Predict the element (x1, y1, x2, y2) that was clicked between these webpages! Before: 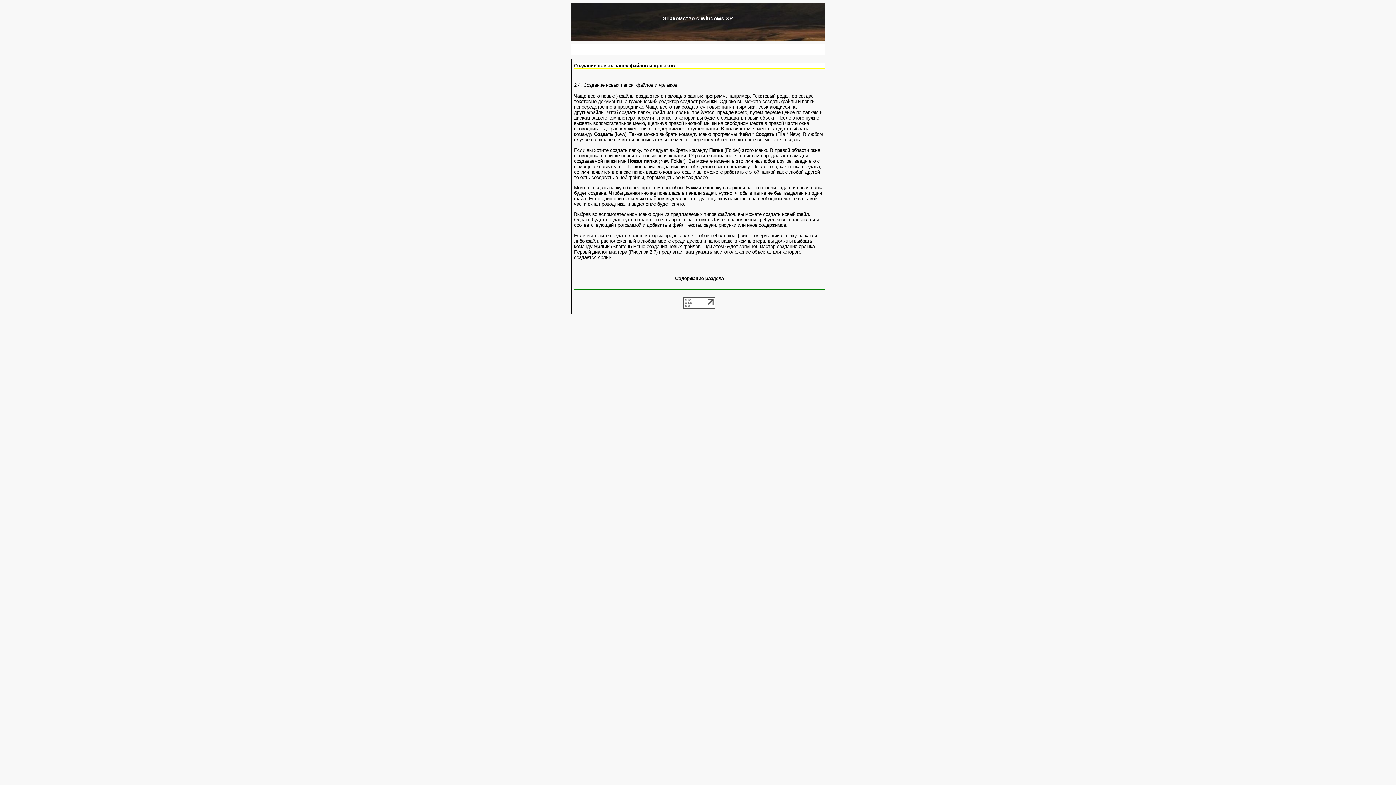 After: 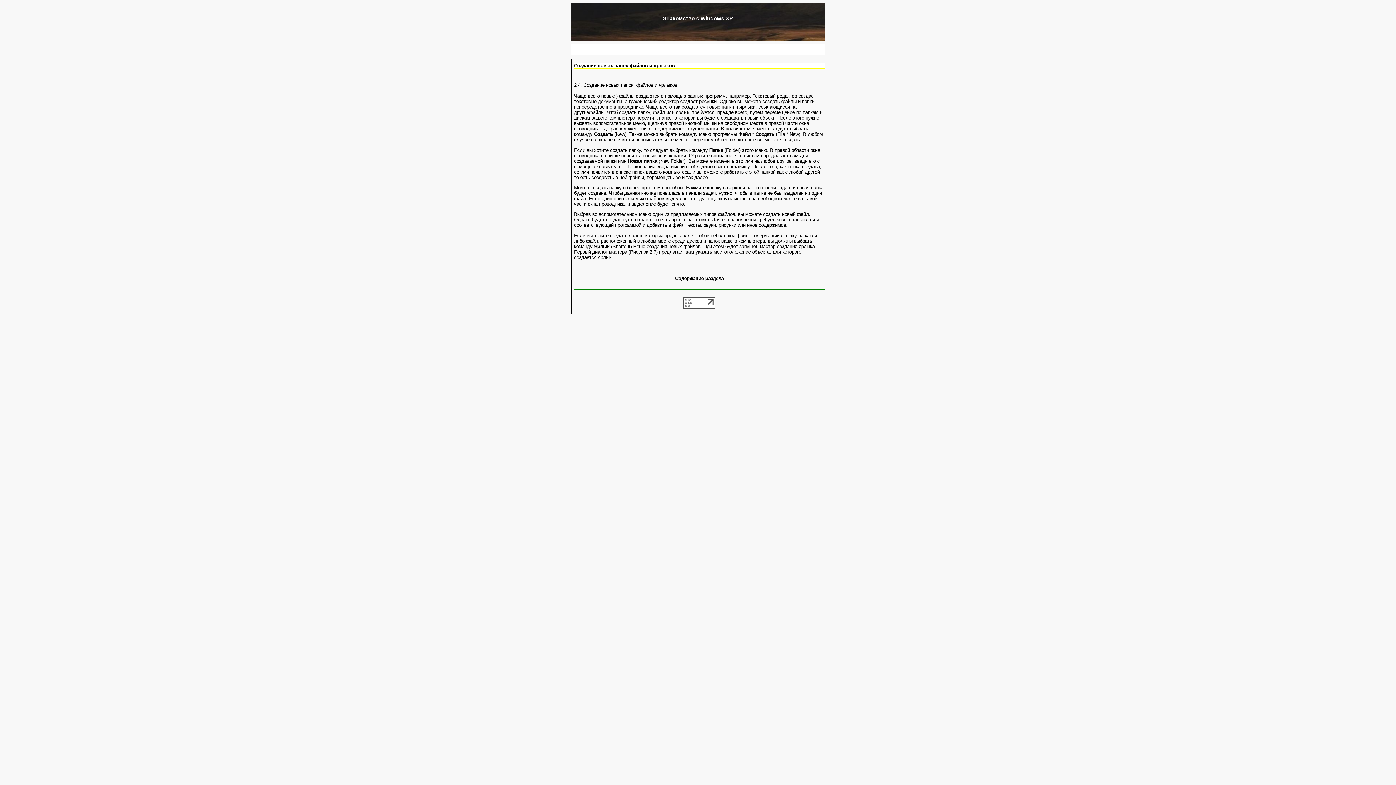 Action: bbox: (683, 304, 715, 309)